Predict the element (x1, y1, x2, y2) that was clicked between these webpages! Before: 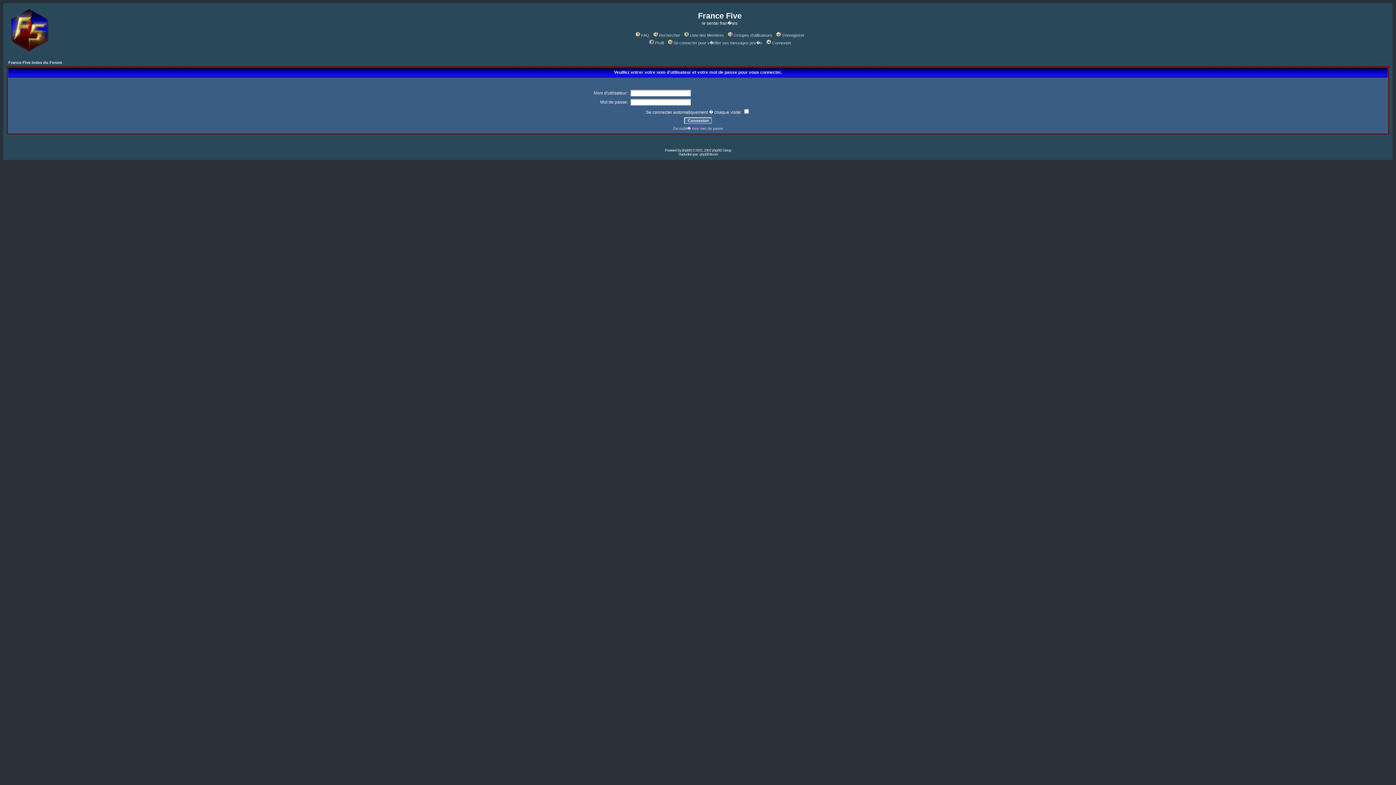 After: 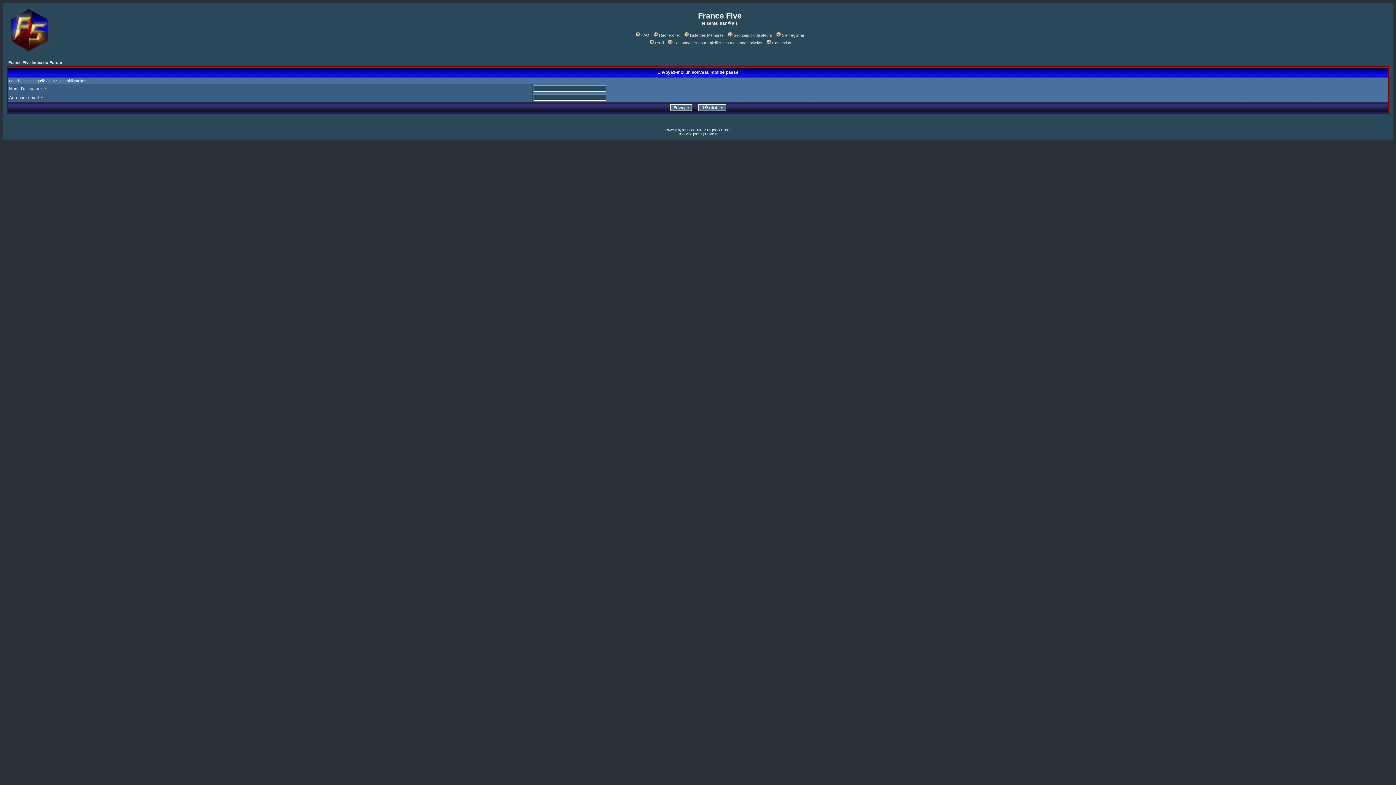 Action: bbox: (672, 126, 723, 130) label: J'ai oubli� mon mot de passe